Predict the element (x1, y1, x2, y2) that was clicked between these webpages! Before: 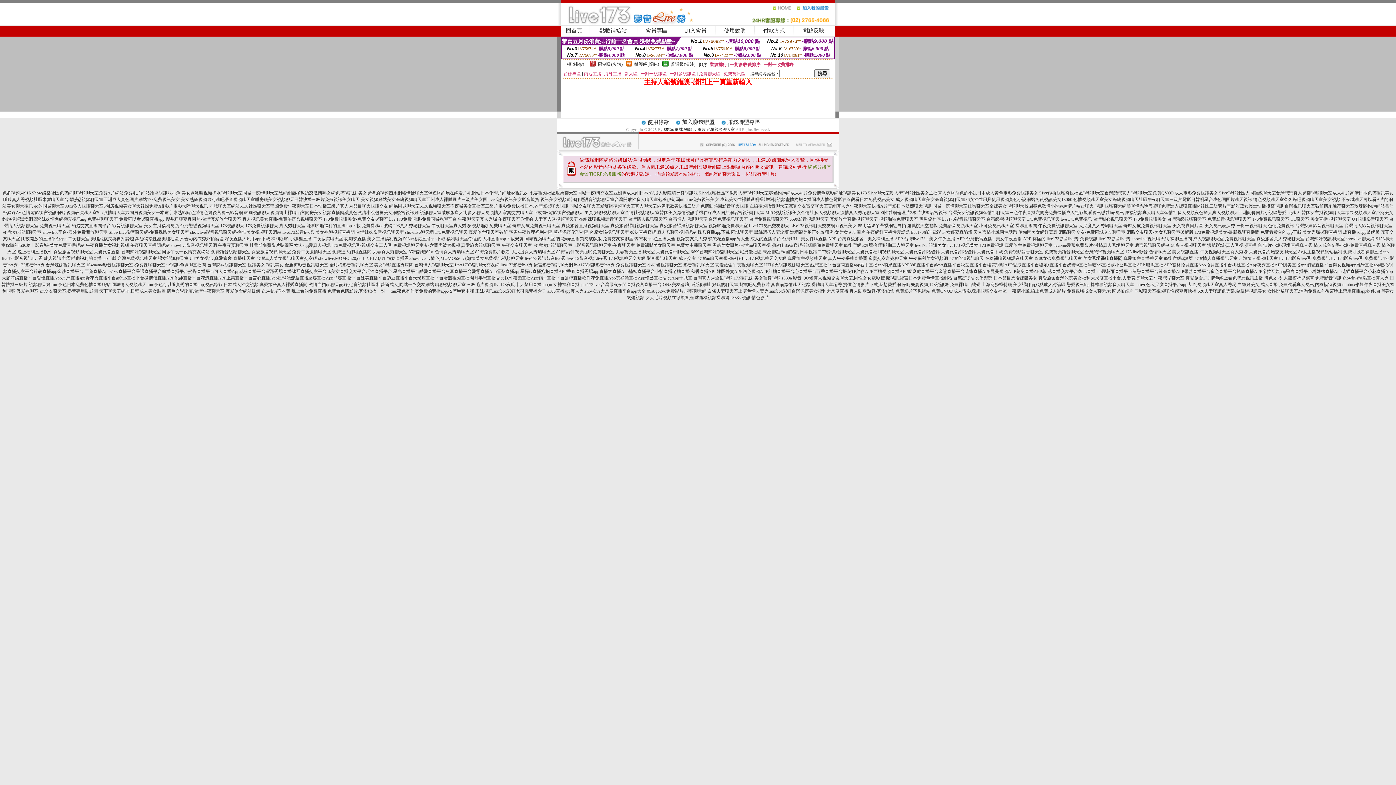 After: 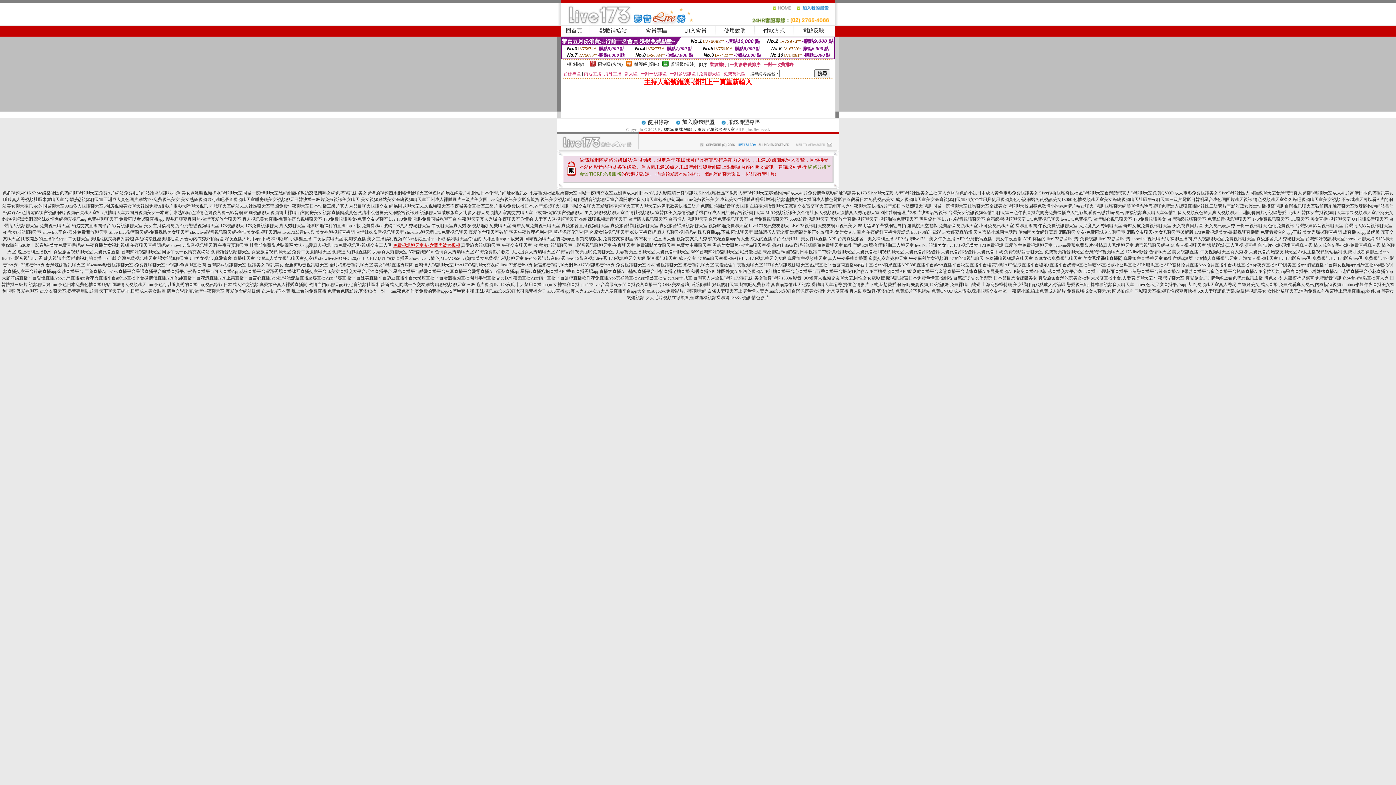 Action: bbox: (393, 242, 460, 248) label: 免費視訊聊天室友-六間房被禁視頻